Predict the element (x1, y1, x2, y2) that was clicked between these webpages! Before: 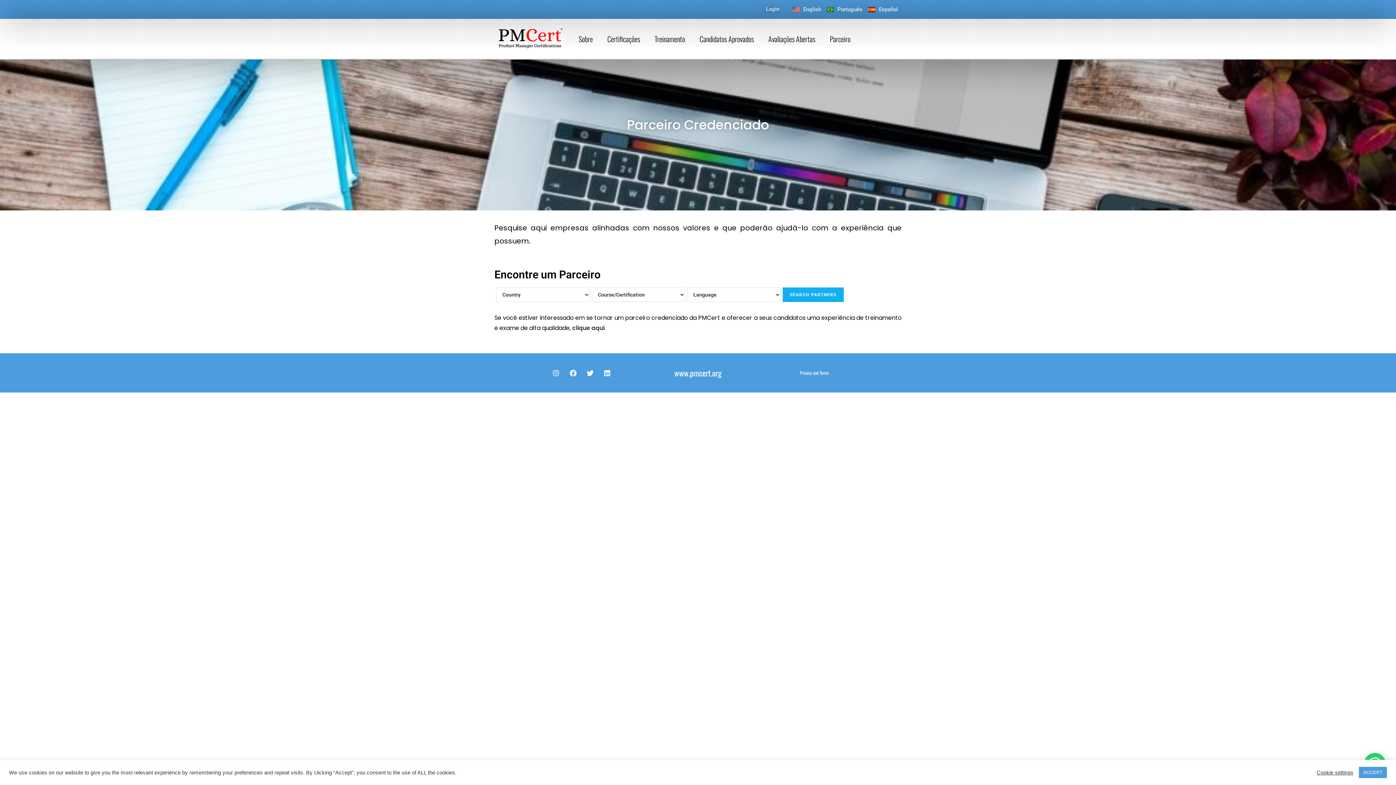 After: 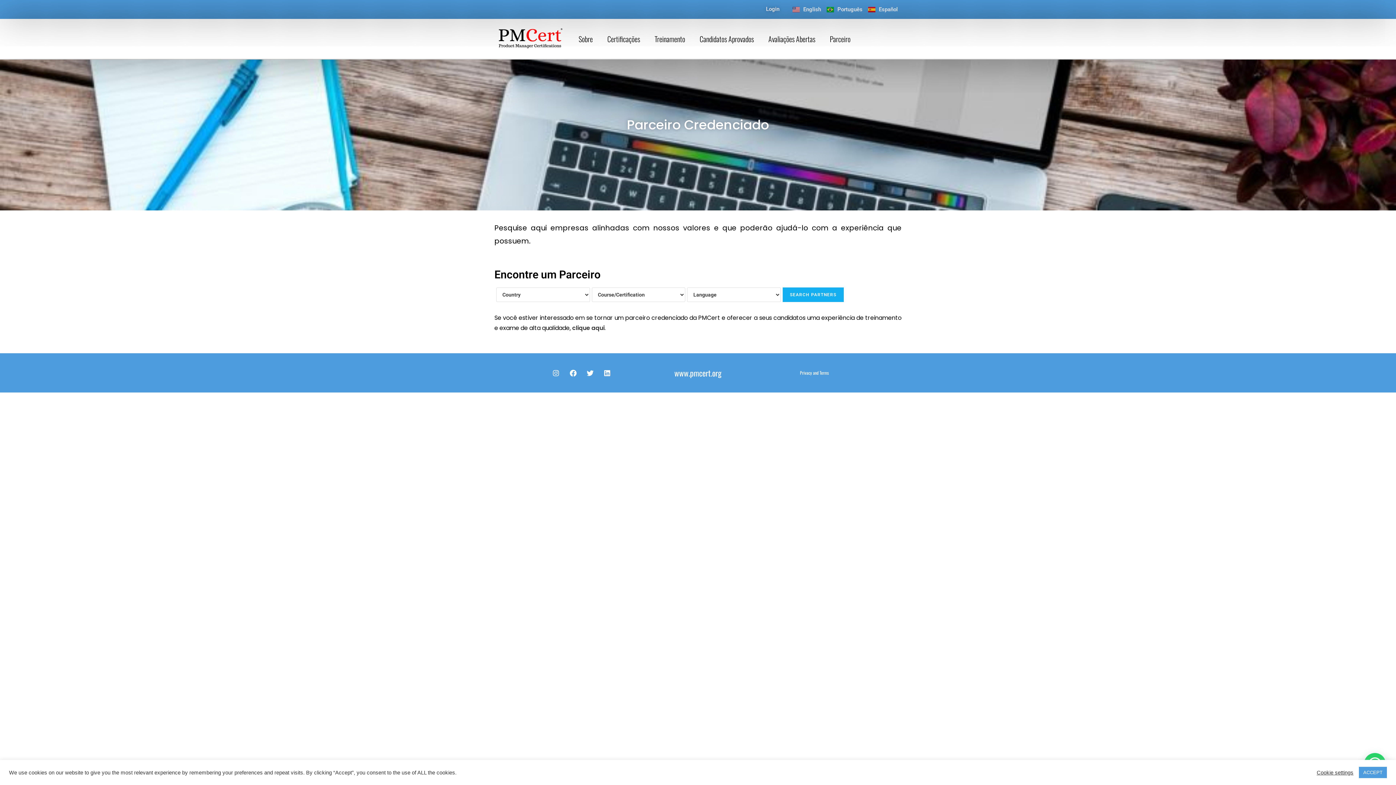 Action: bbox: (826, 3, 862, 15) label: Português